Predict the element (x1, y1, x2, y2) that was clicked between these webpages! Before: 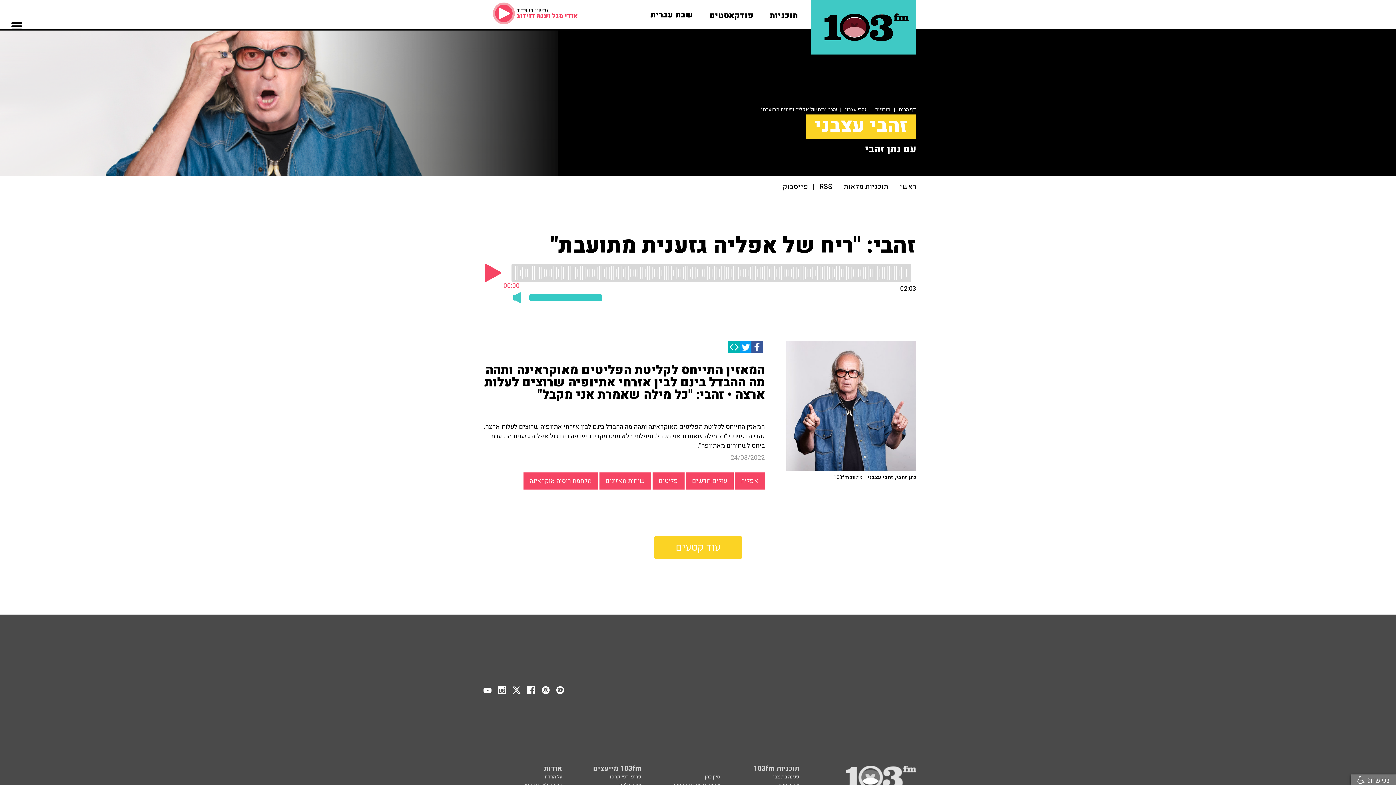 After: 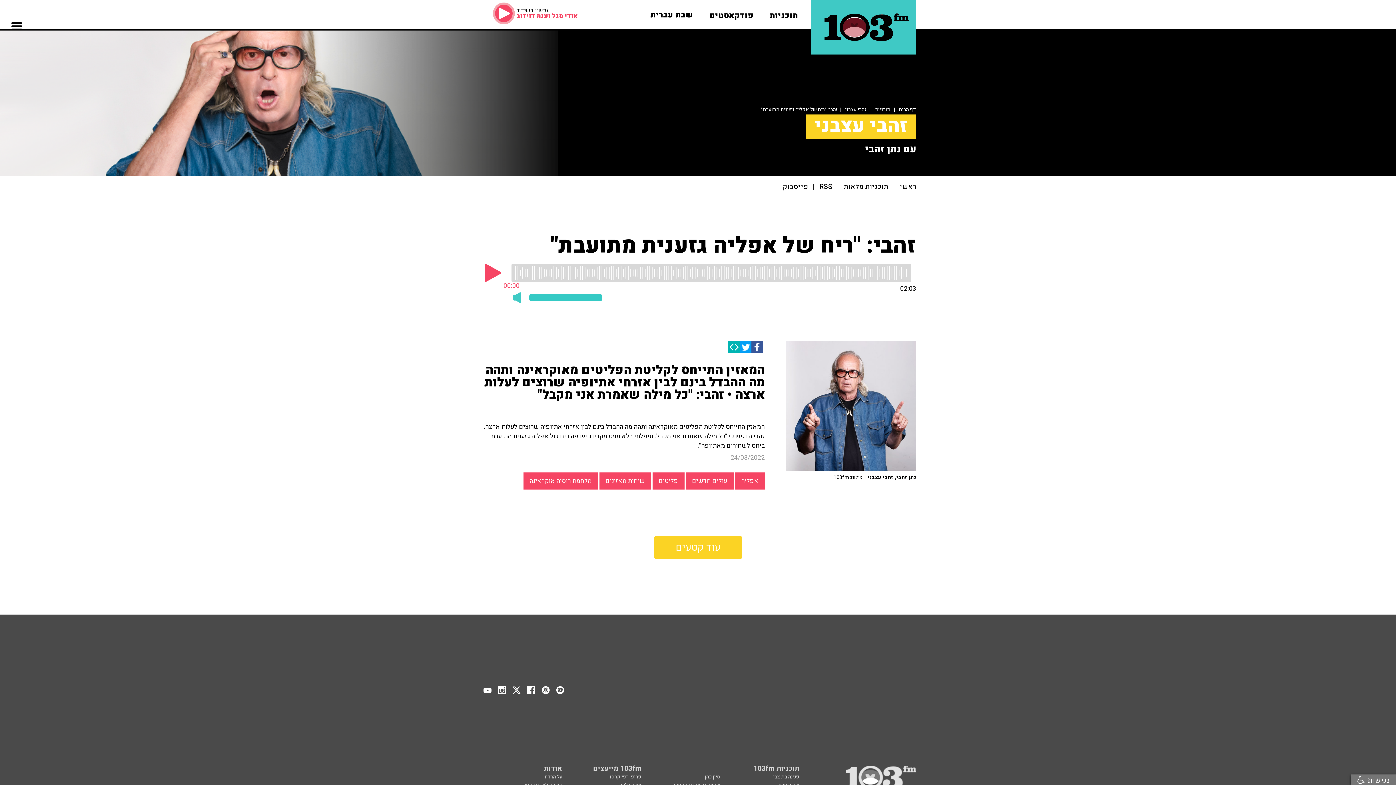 Action: bbox: (751, 341, 763, 352)